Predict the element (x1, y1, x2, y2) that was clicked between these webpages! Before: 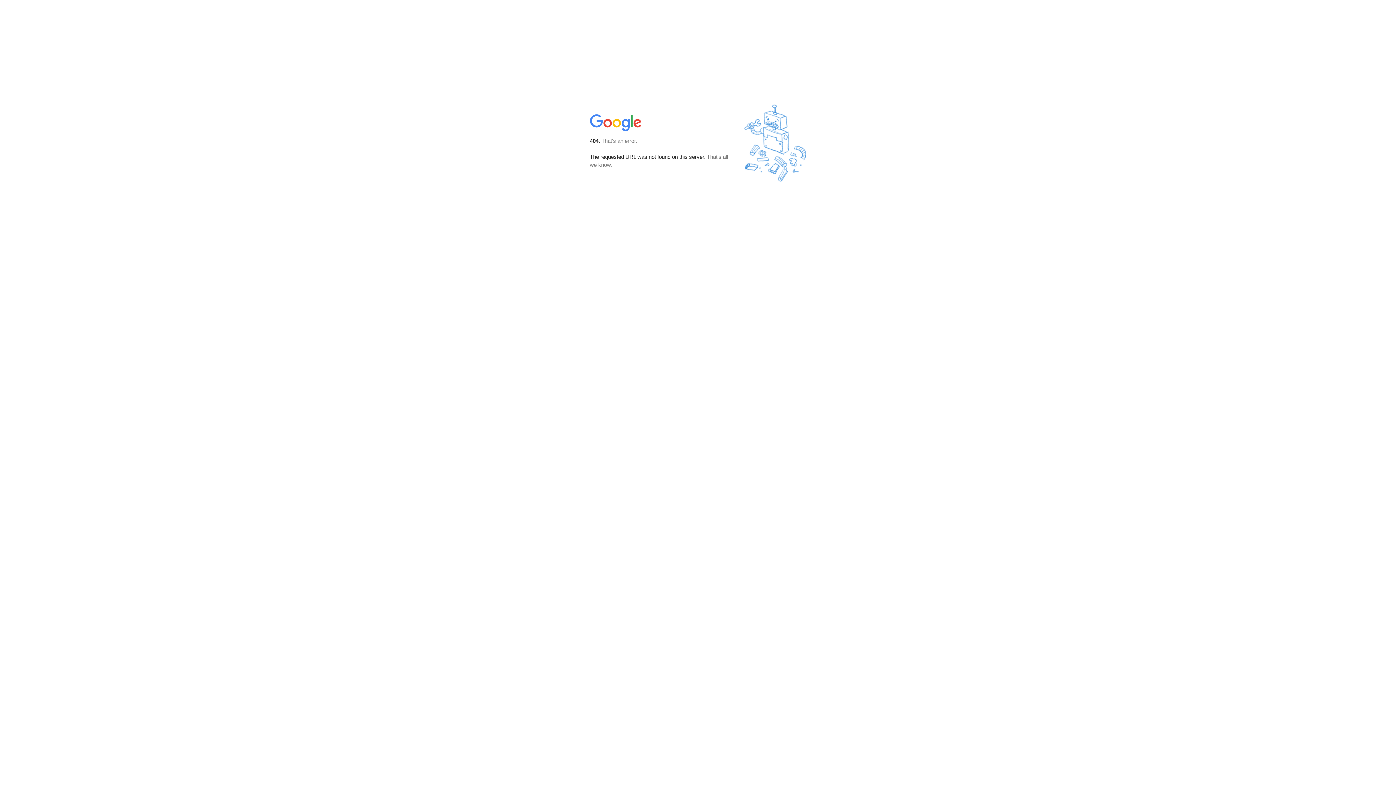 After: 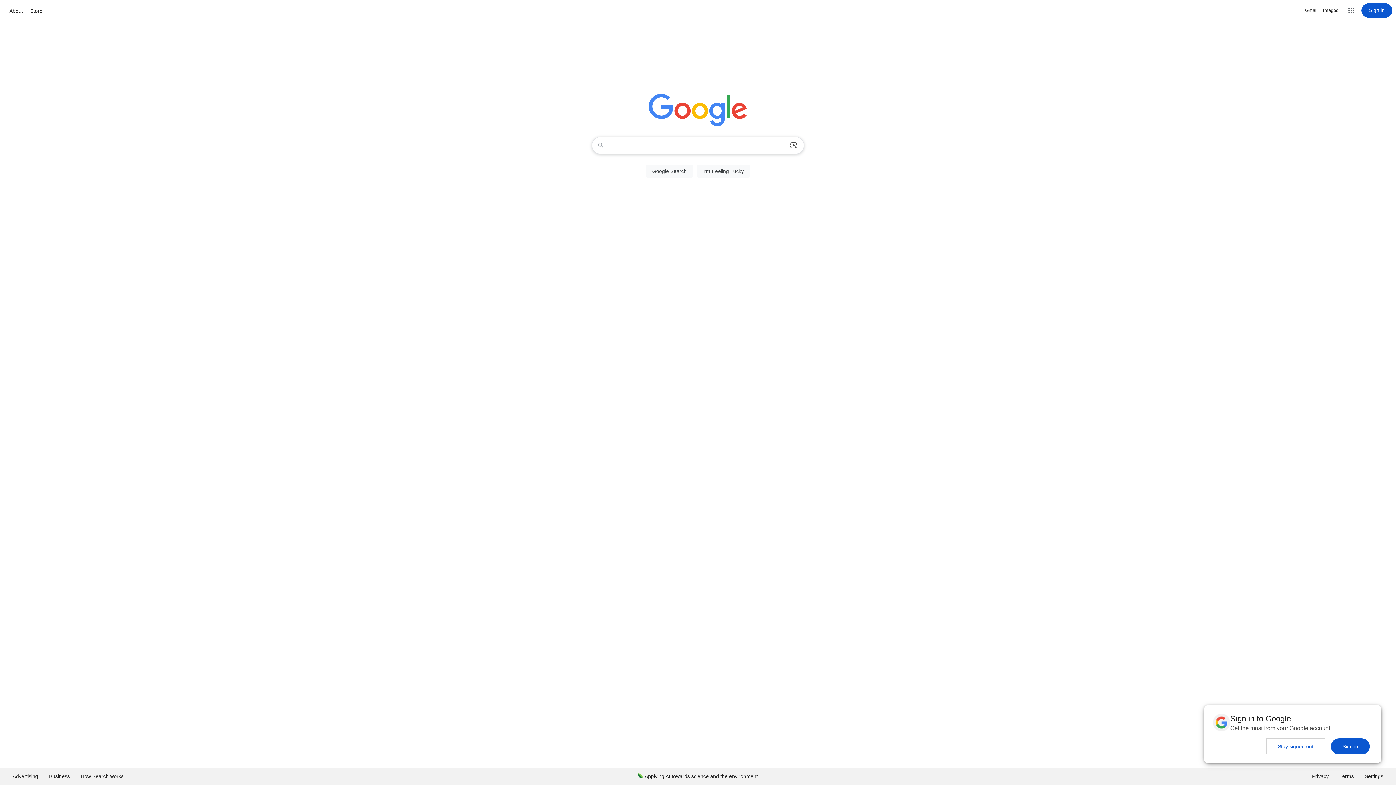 Action: bbox: (590, 127, 642, 134)